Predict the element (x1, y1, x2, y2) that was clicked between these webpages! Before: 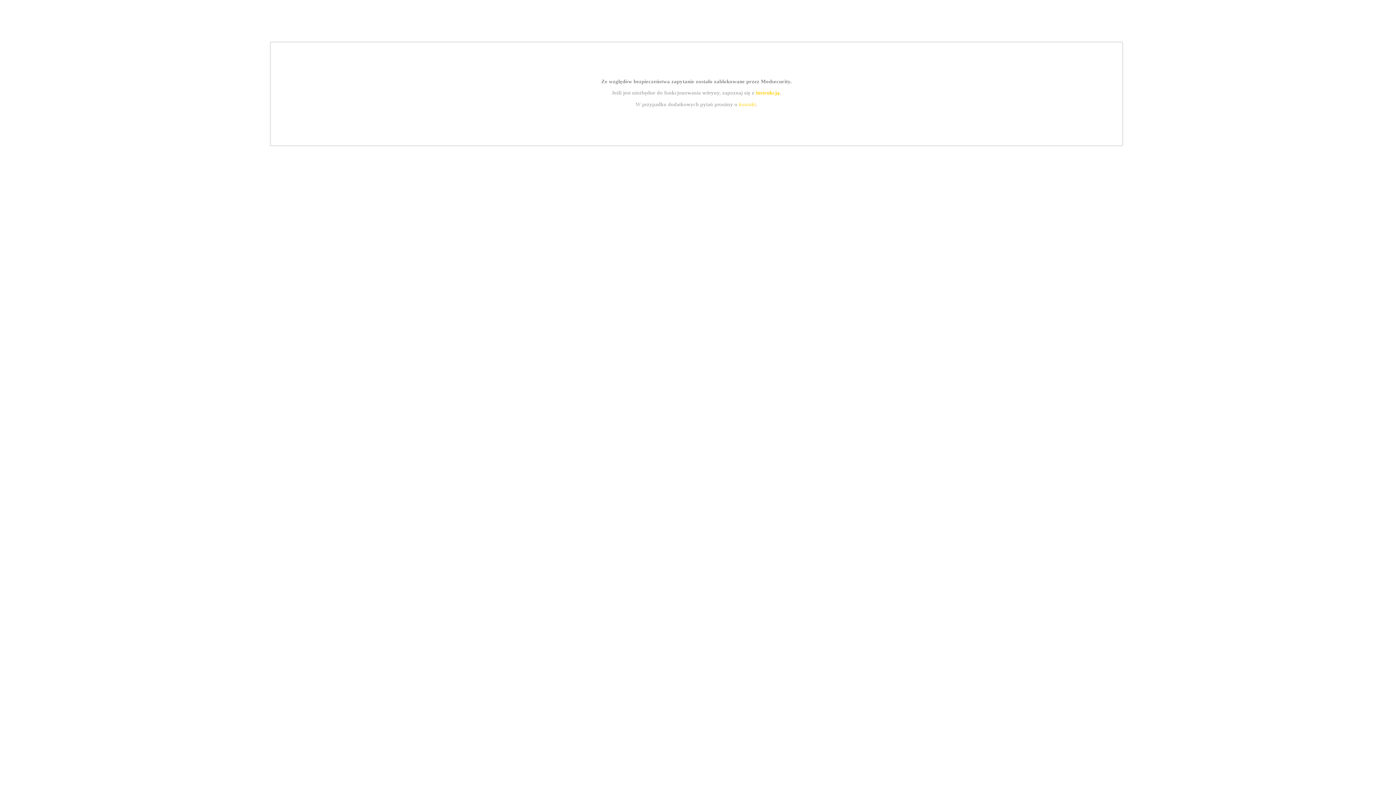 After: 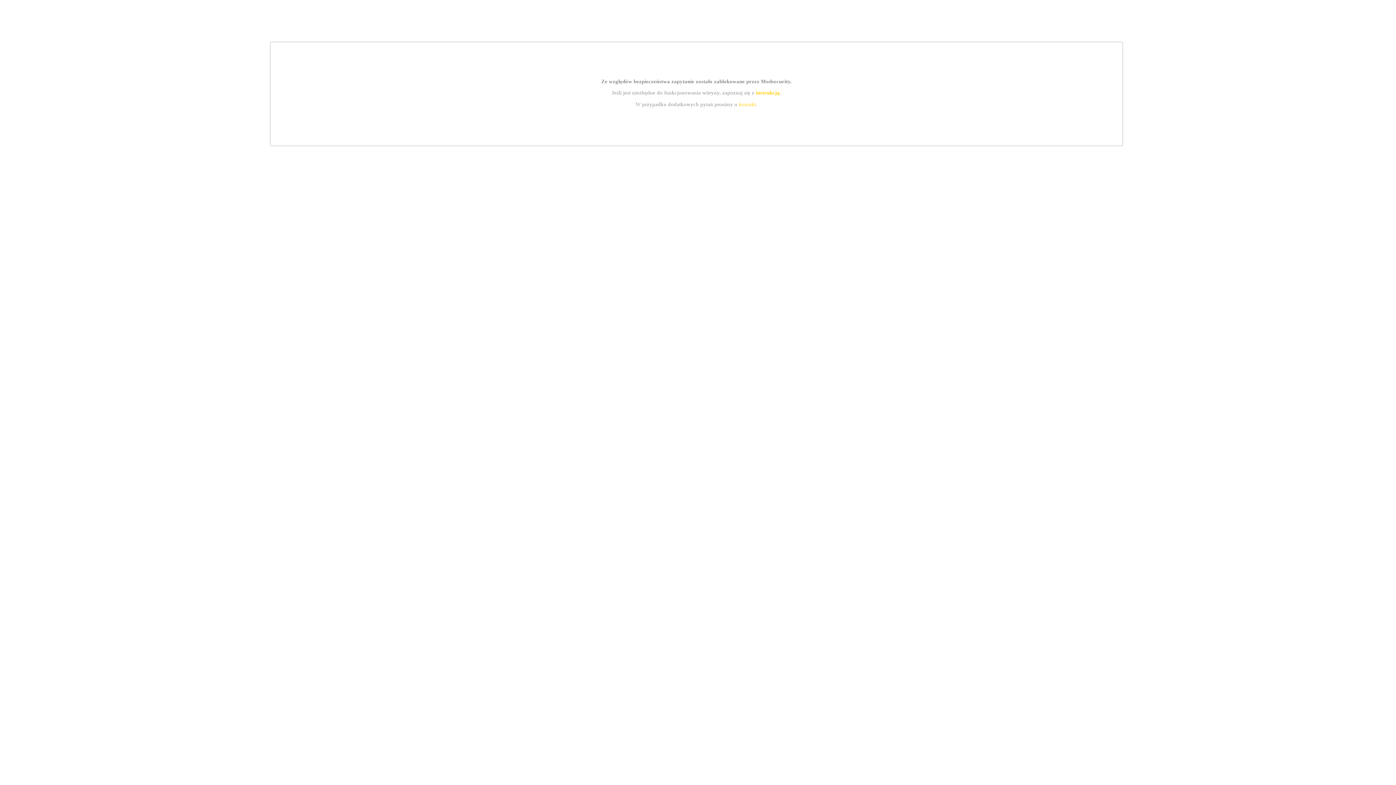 Action: bbox: (739, 101, 756, 107) label: kontakt